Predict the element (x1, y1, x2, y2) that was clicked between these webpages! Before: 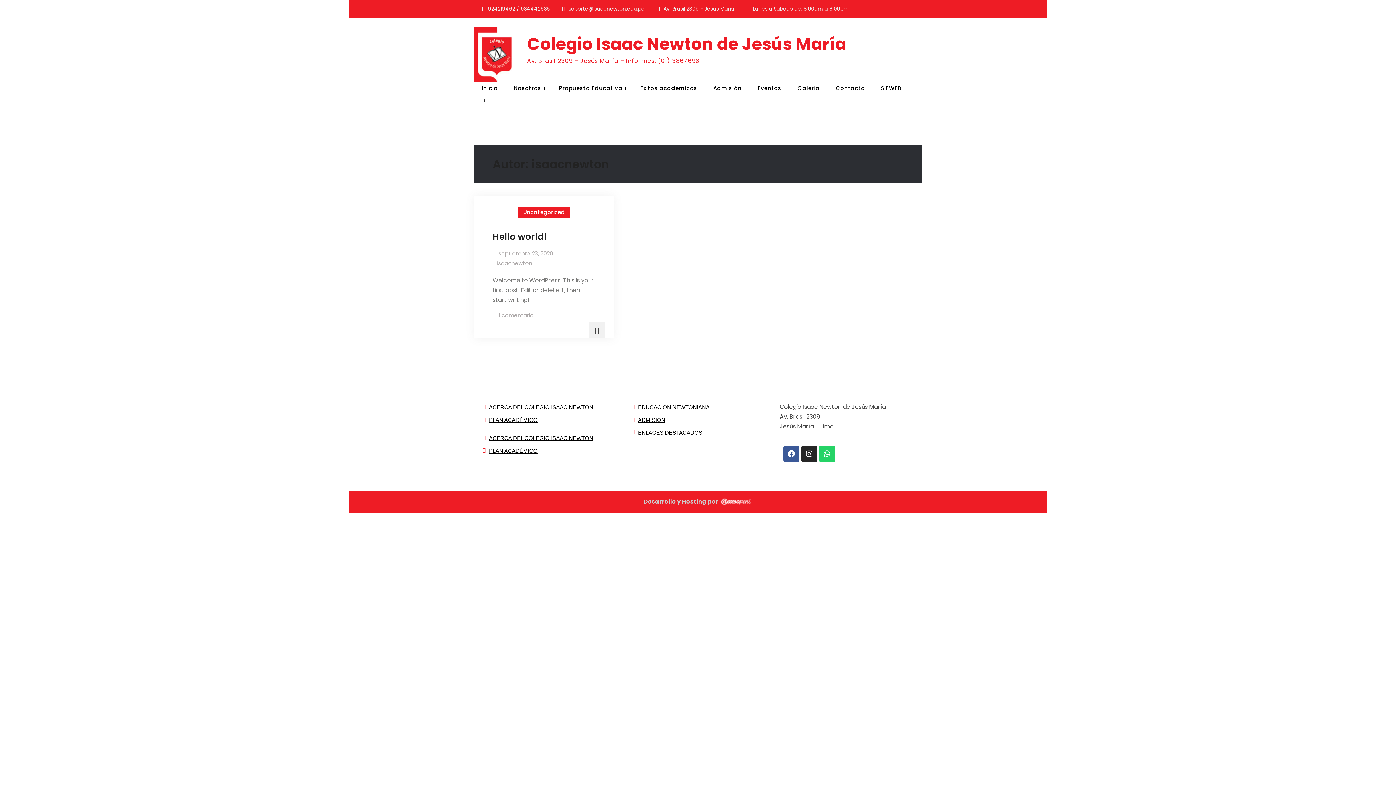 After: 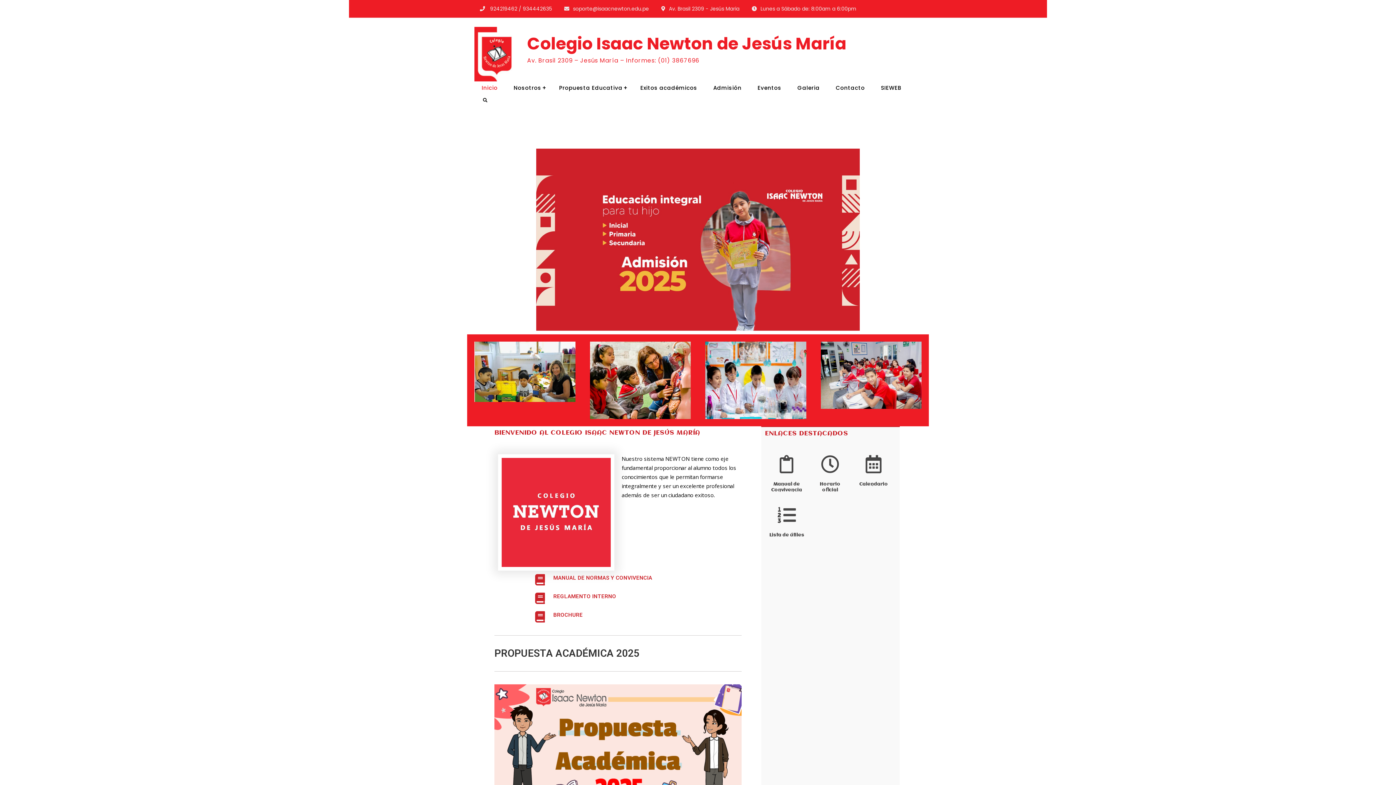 Action: label: Inicio bbox: (474, 81, 505, 94)